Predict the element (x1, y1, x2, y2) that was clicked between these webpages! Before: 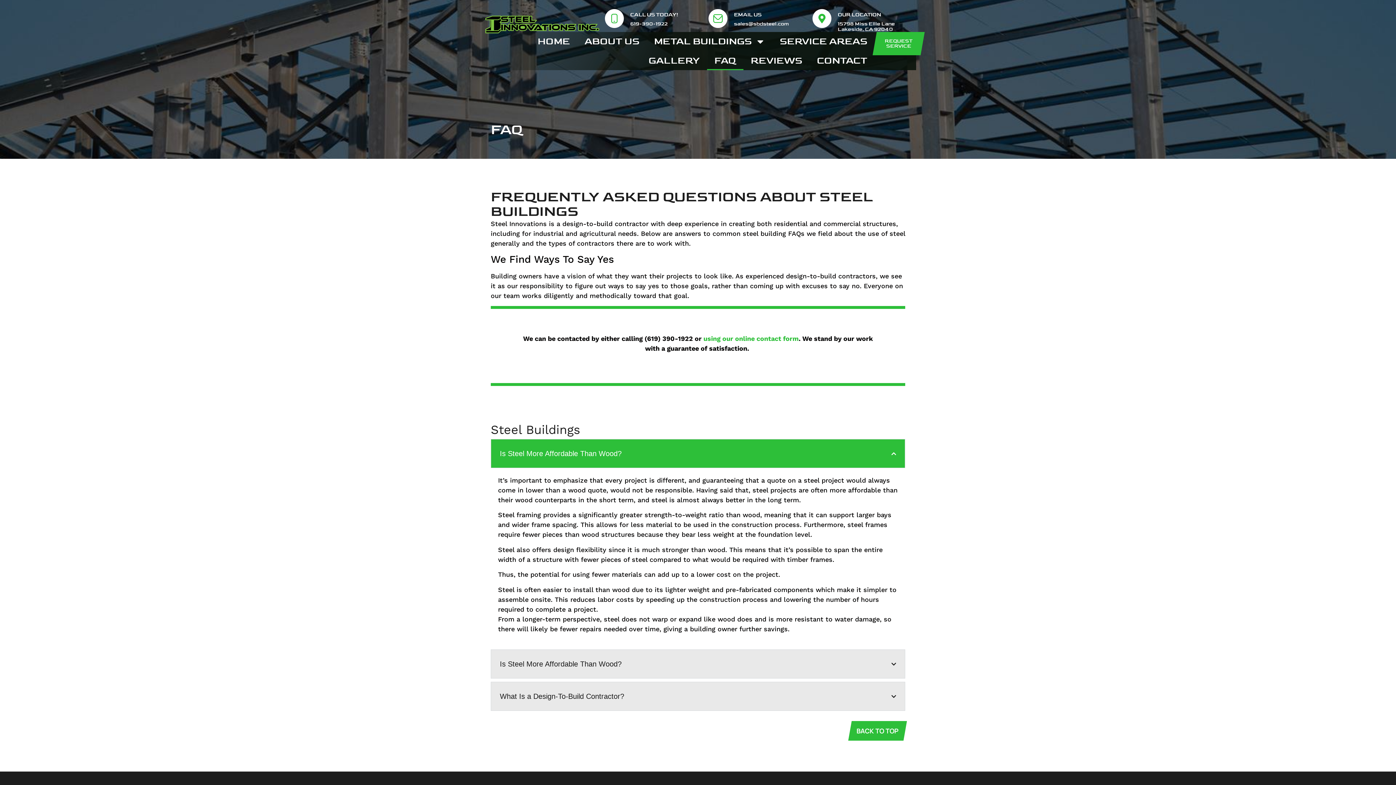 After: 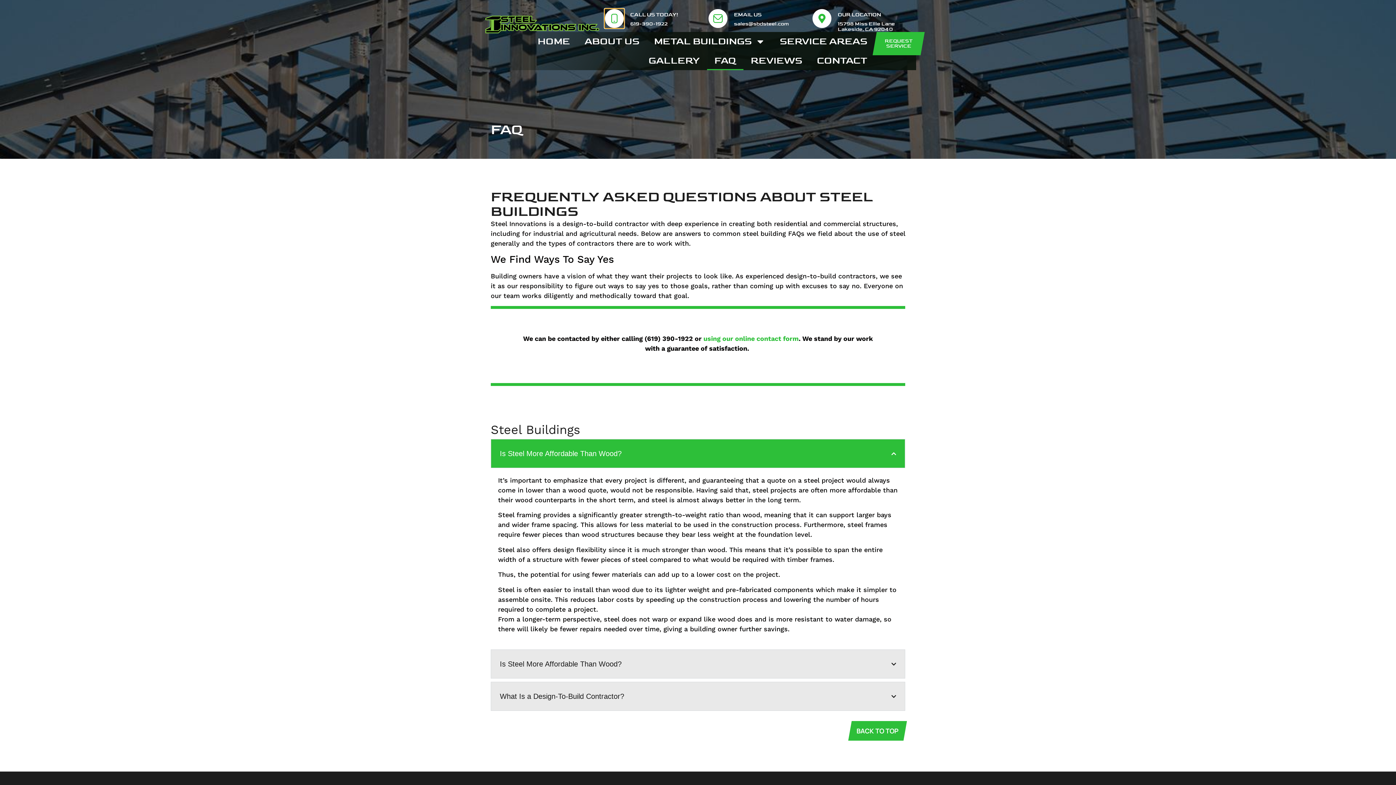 Action: label: Call Us Today! bbox: (604, 9, 623, 28)